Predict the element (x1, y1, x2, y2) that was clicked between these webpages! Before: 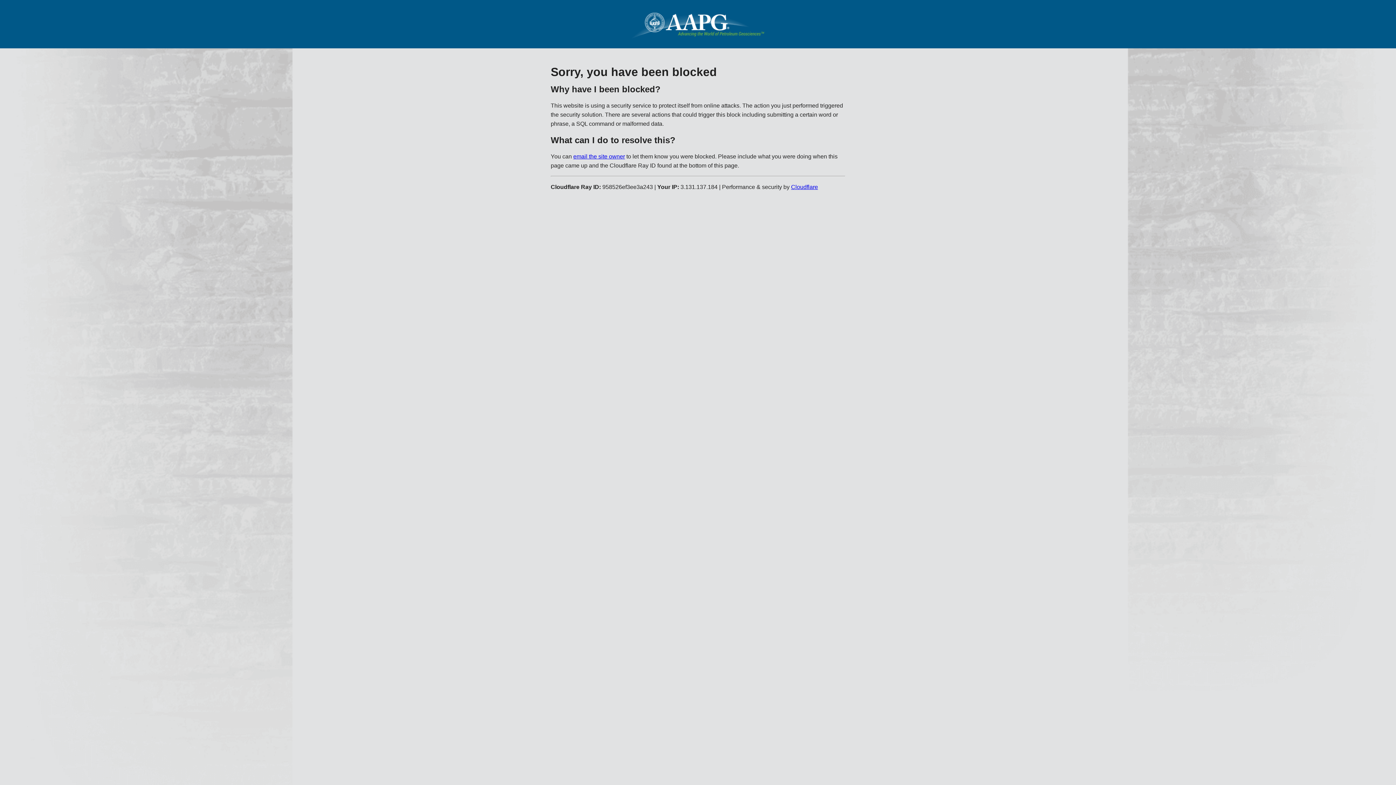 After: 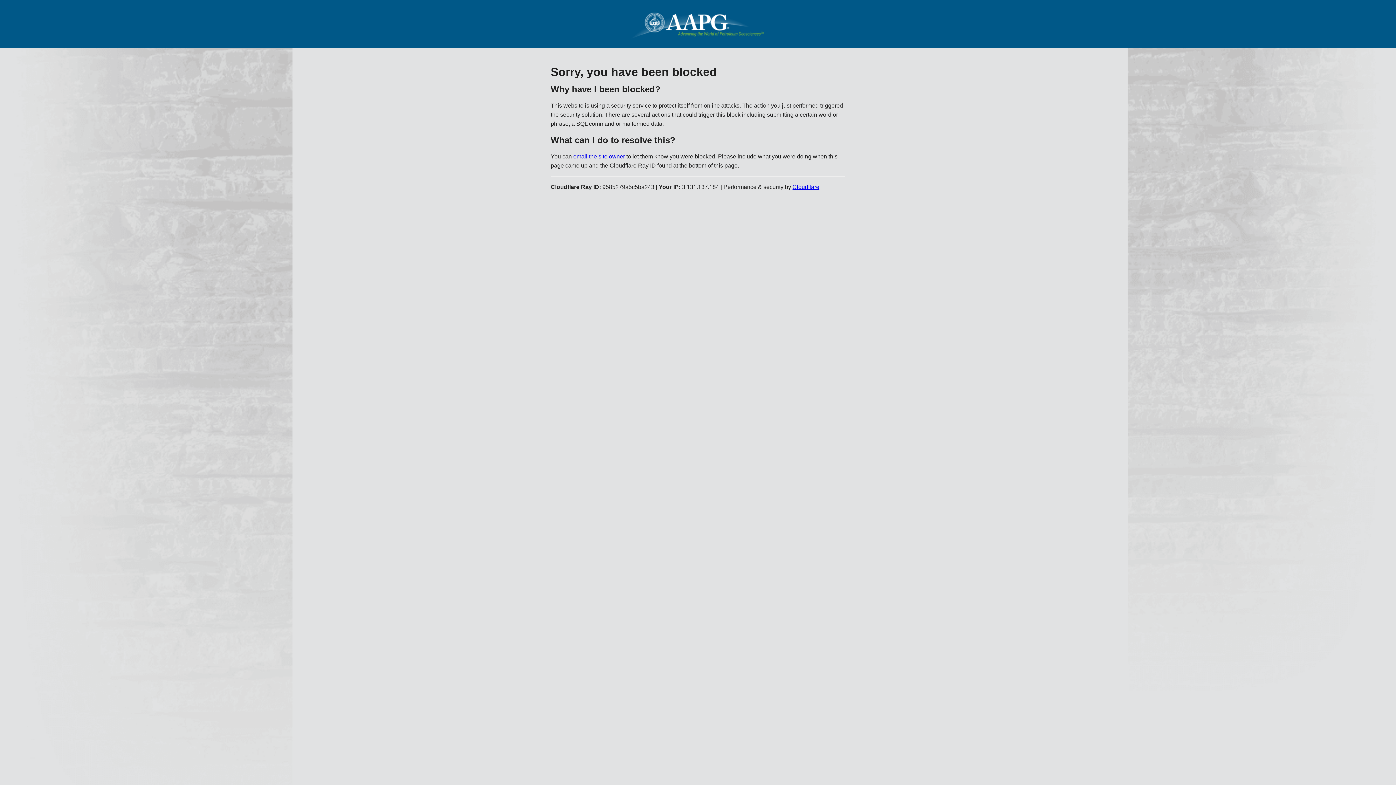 Action: bbox: (573, 153, 625, 159) label: email the site owner